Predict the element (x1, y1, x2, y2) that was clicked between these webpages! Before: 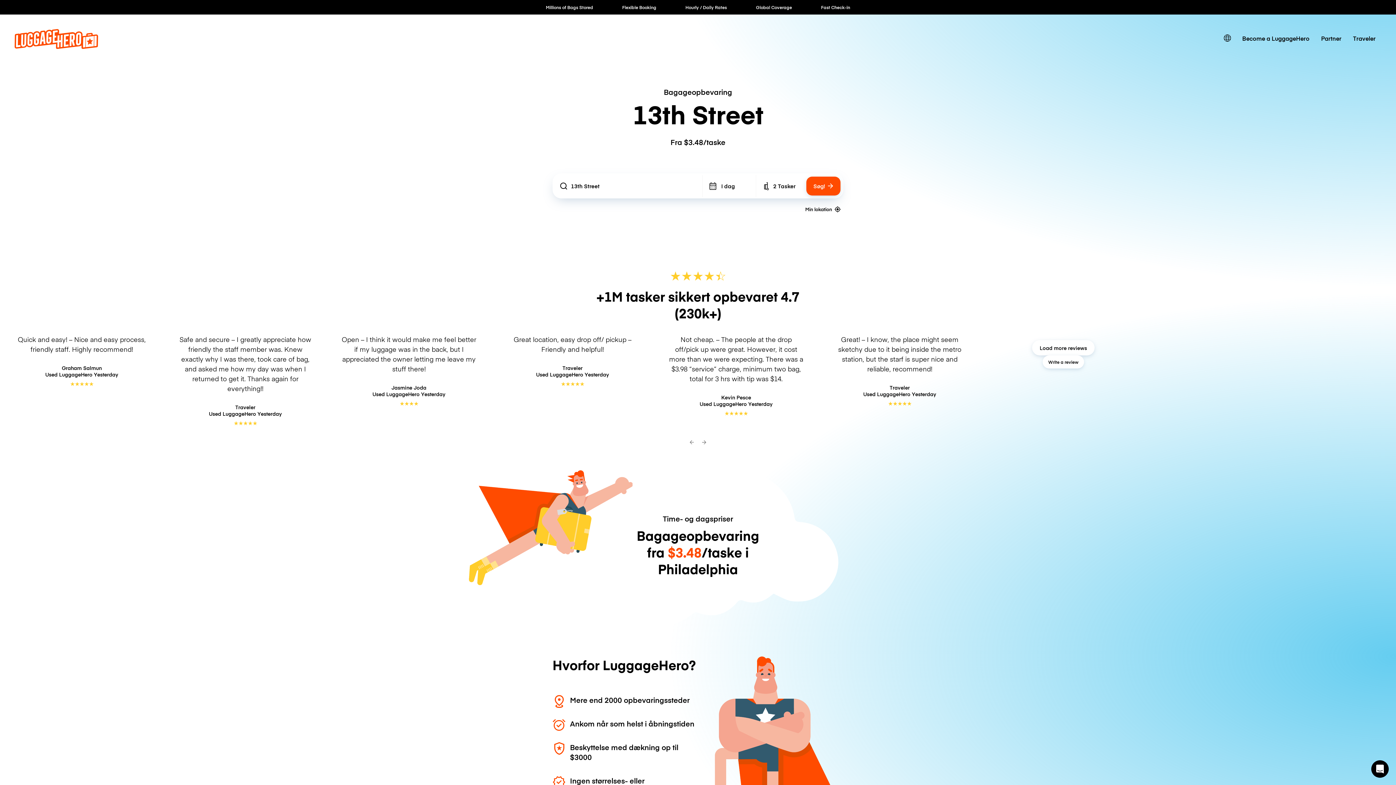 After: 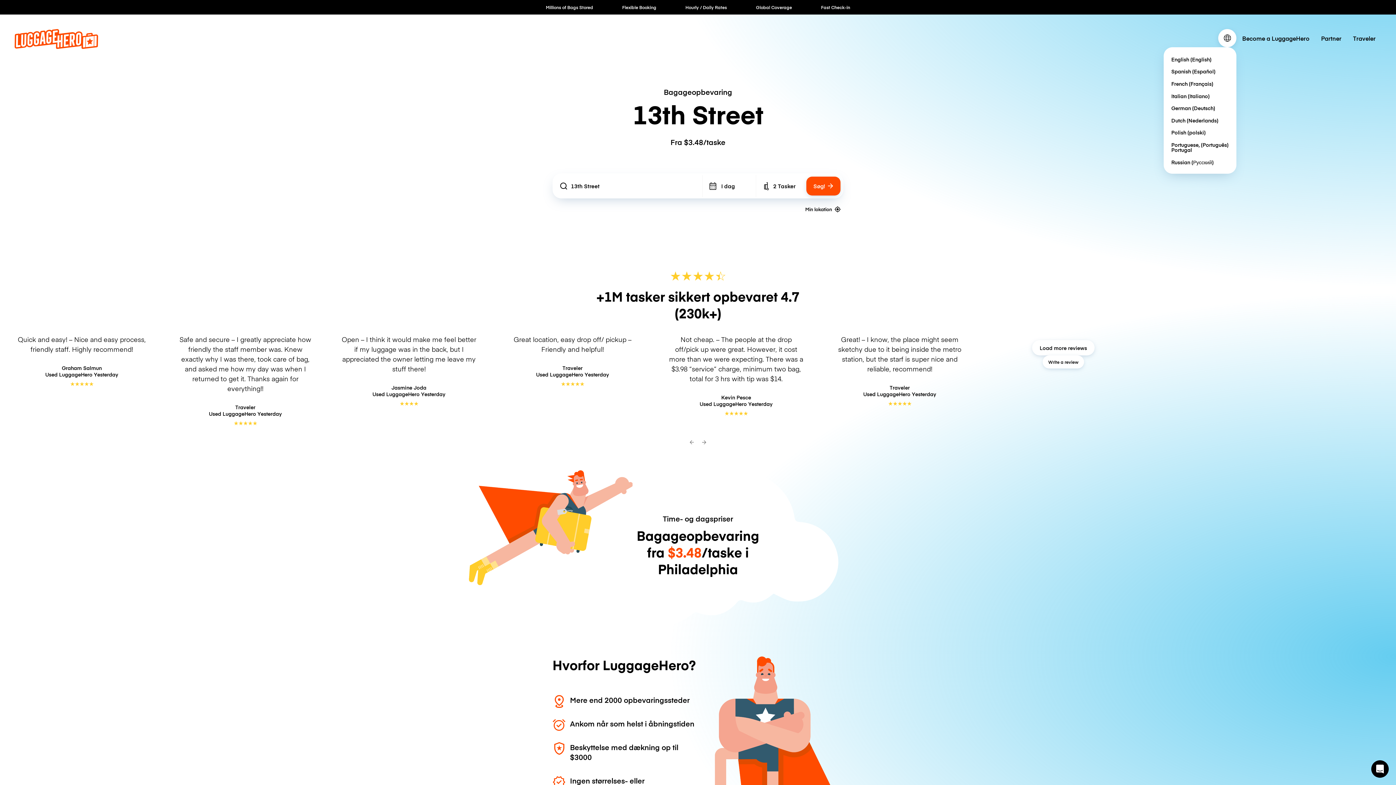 Action: bbox: (1218, 29, 1236, 47) label: switch language